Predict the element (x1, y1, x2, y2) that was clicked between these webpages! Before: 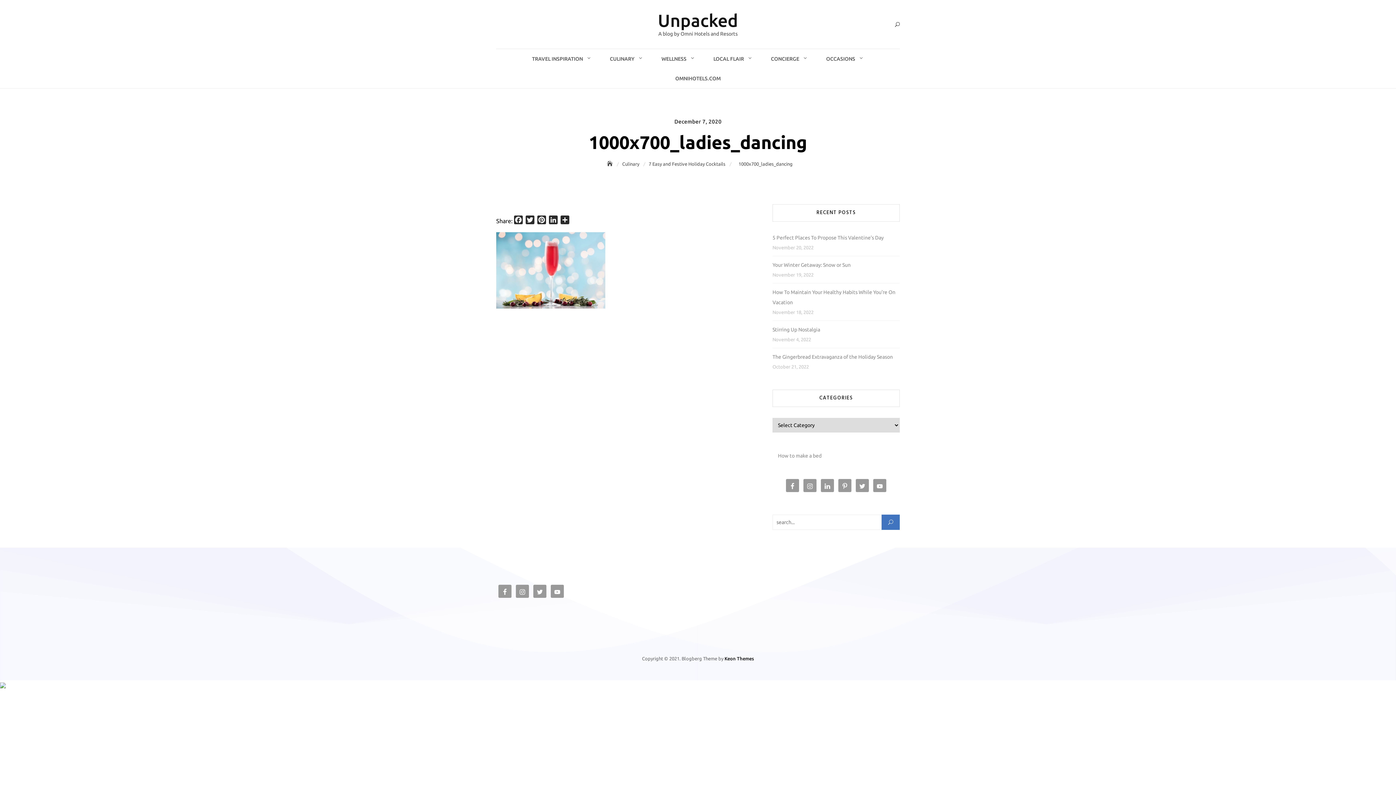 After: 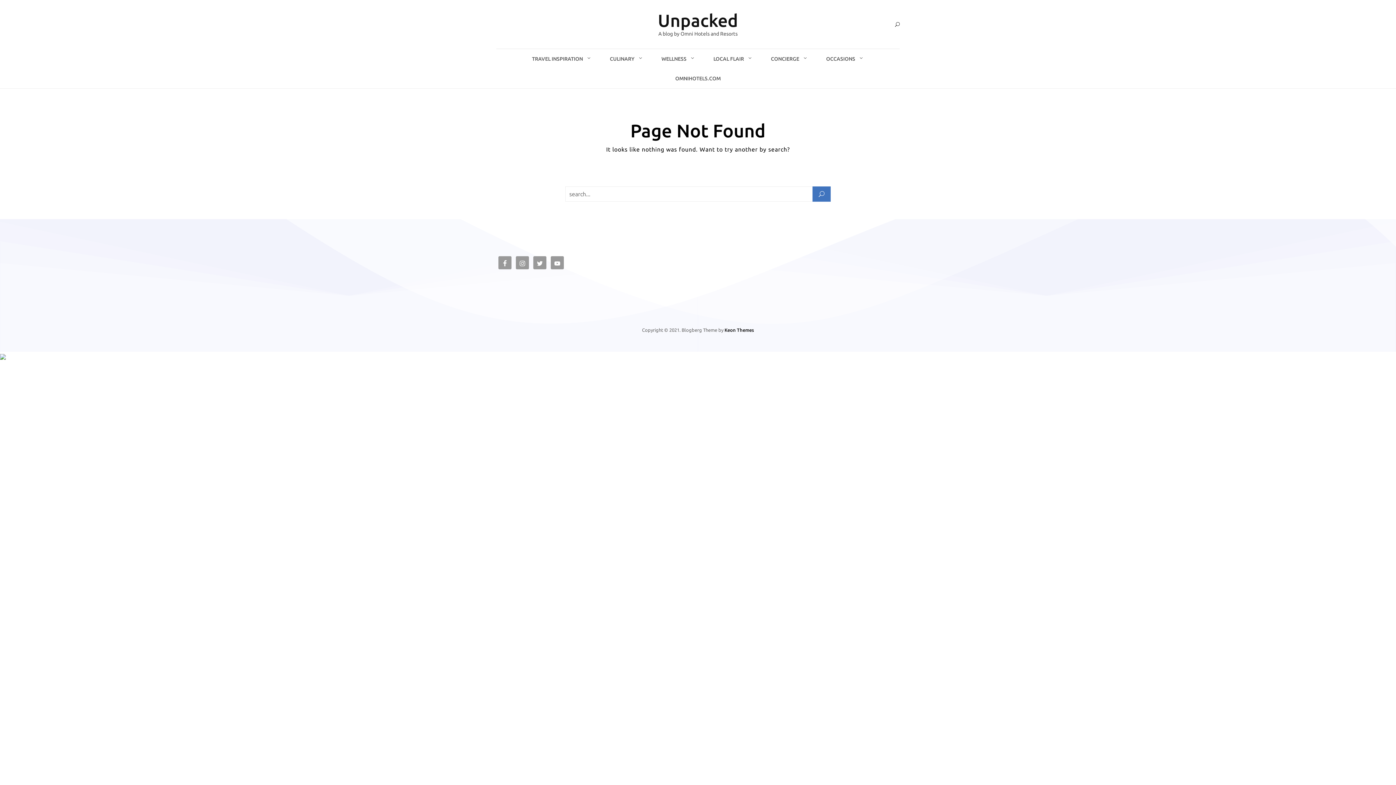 Action: bbox: (674, 118, 721, 124) label: December 7, 2020